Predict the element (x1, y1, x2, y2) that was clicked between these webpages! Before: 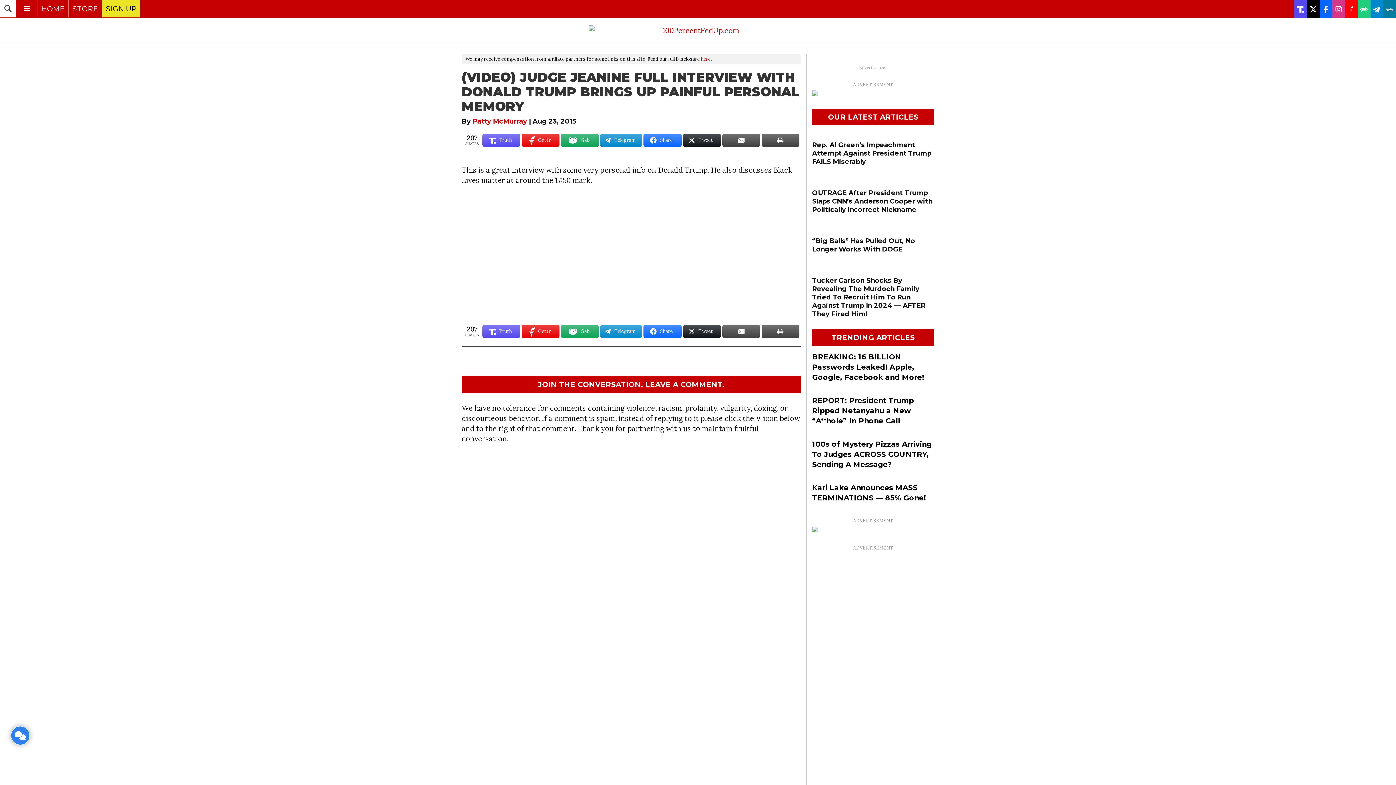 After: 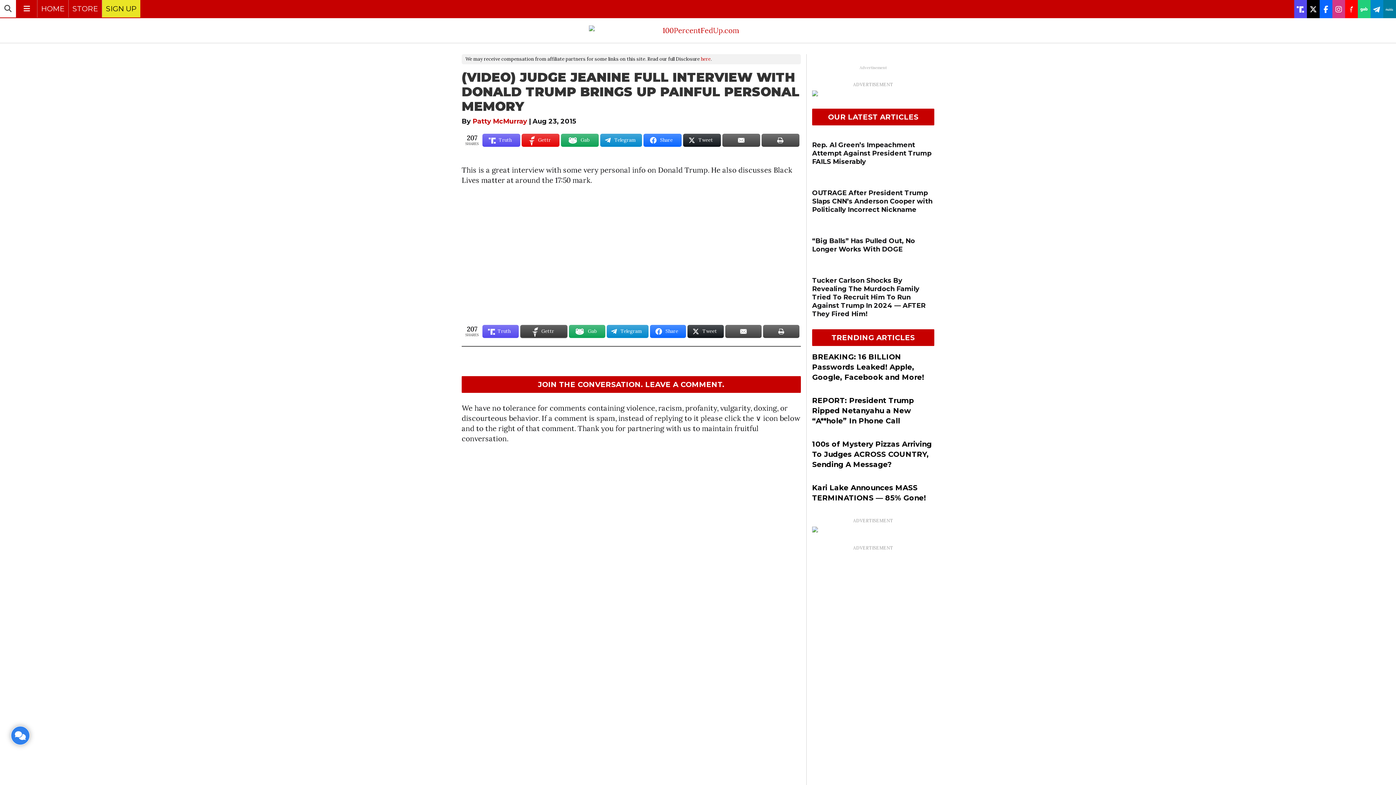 Action: bbox: (521, 325, 559, 338) label: Gettr